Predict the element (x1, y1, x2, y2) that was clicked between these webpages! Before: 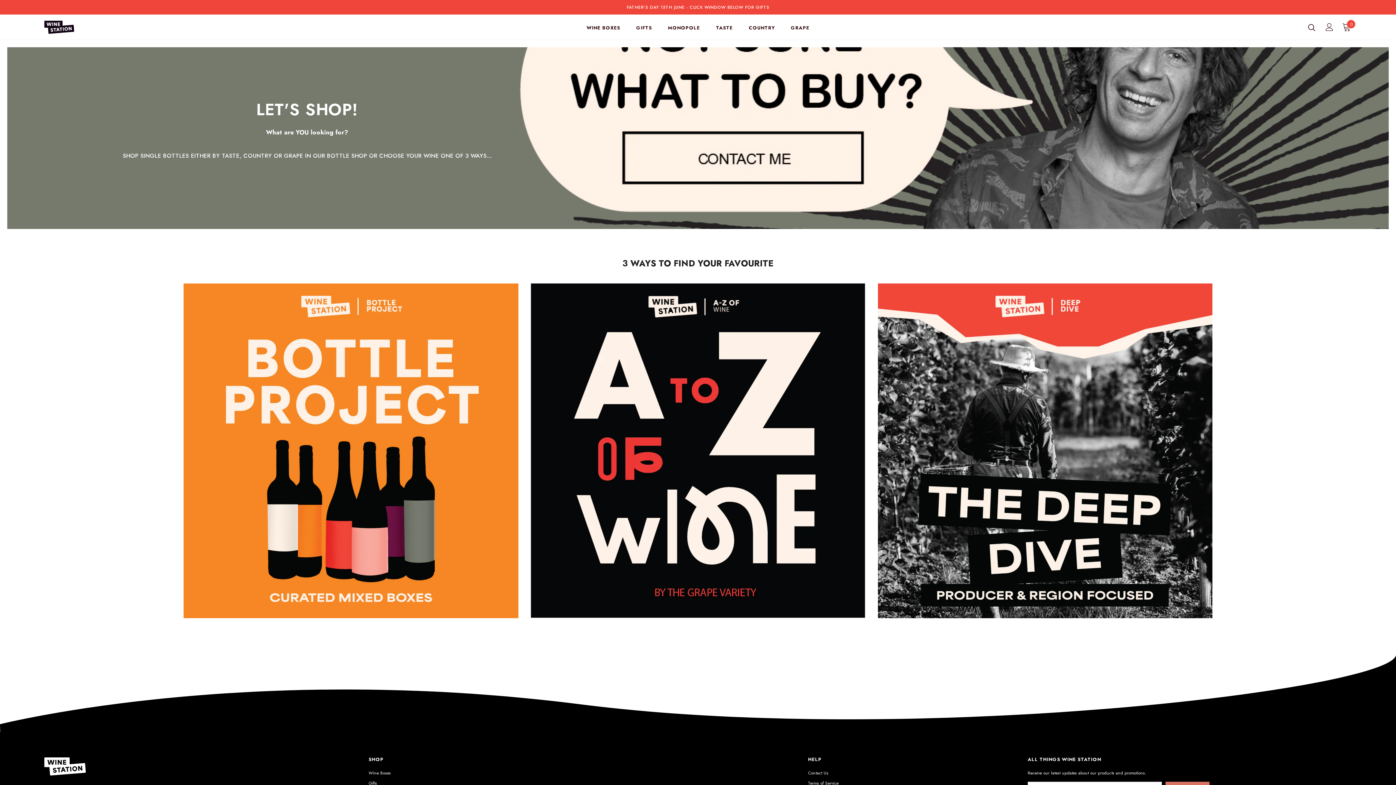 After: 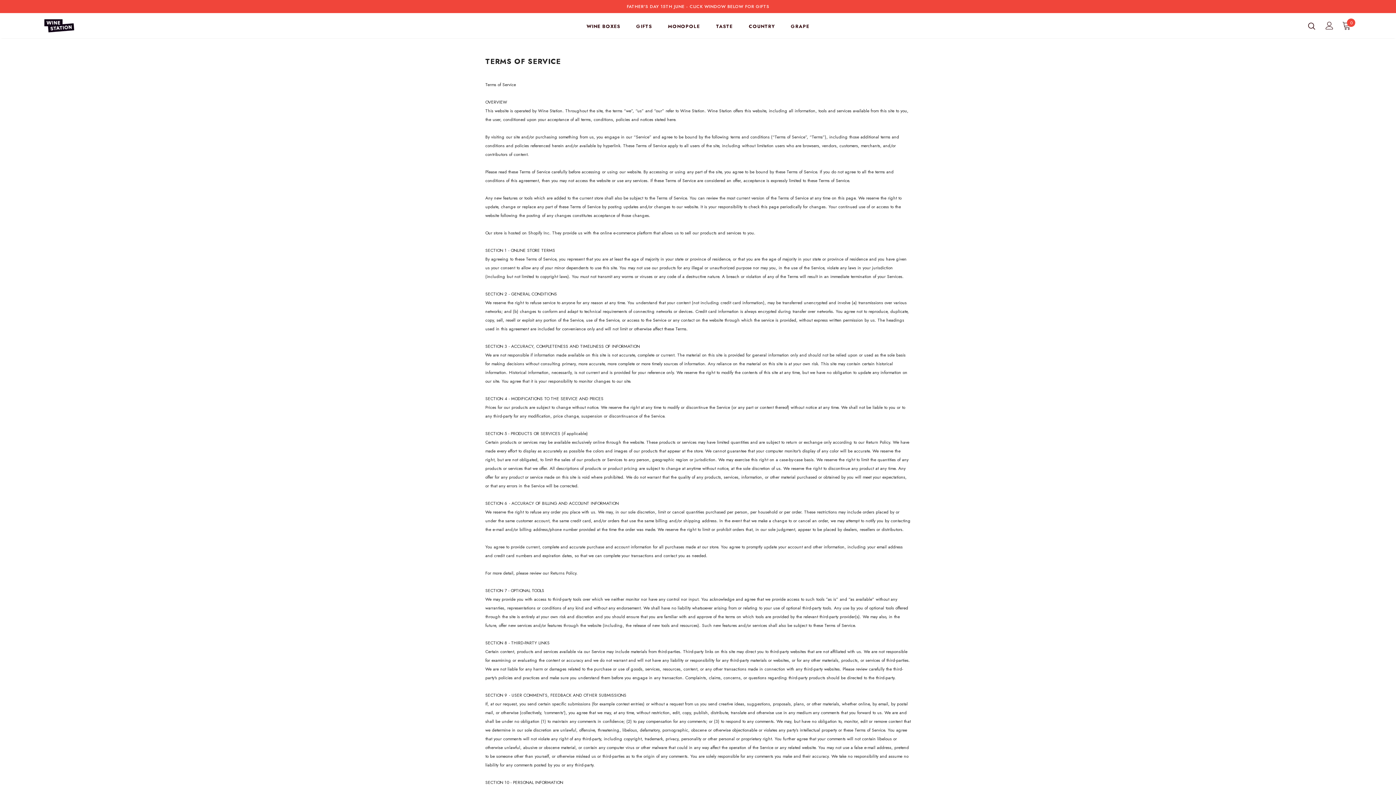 Action: bbox: (808, 778, 838, 788) label: Terms of Service